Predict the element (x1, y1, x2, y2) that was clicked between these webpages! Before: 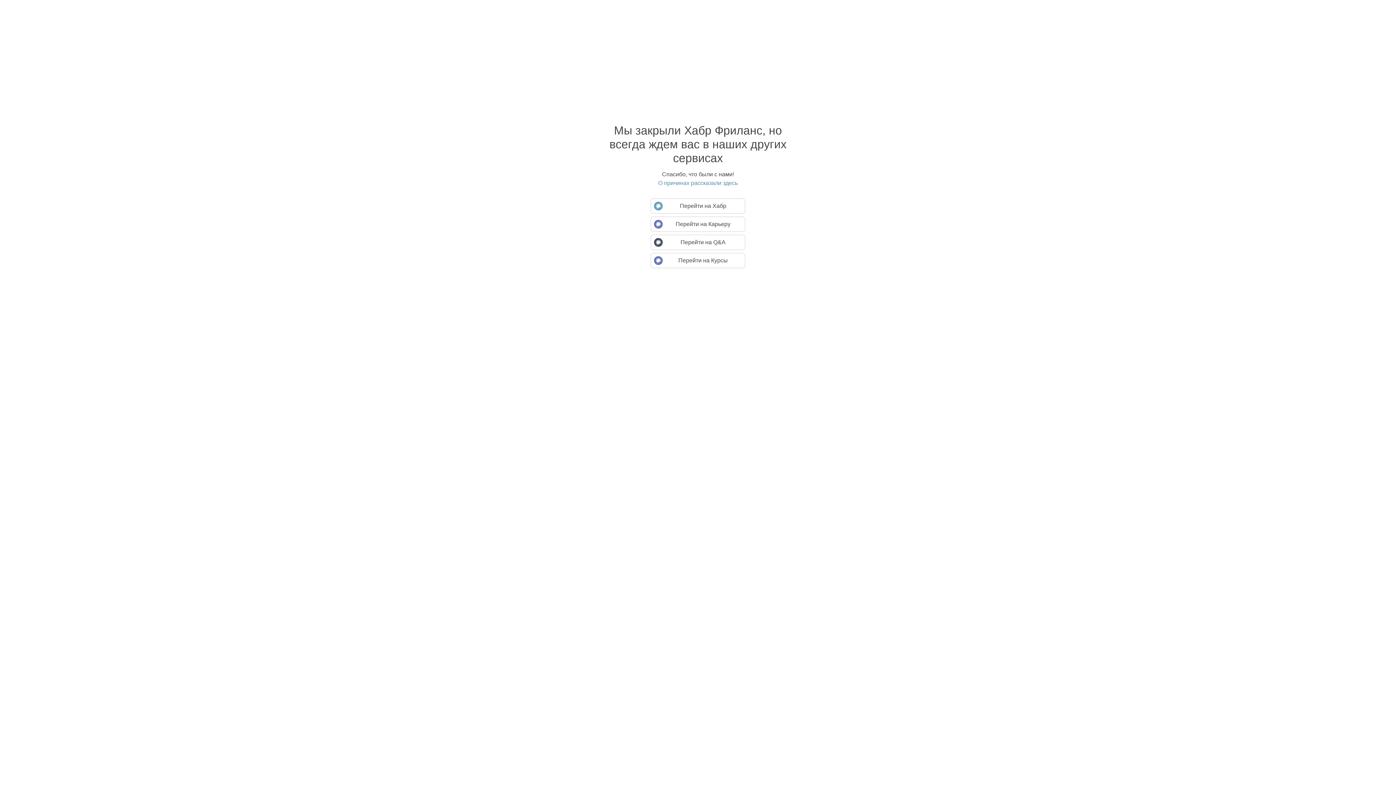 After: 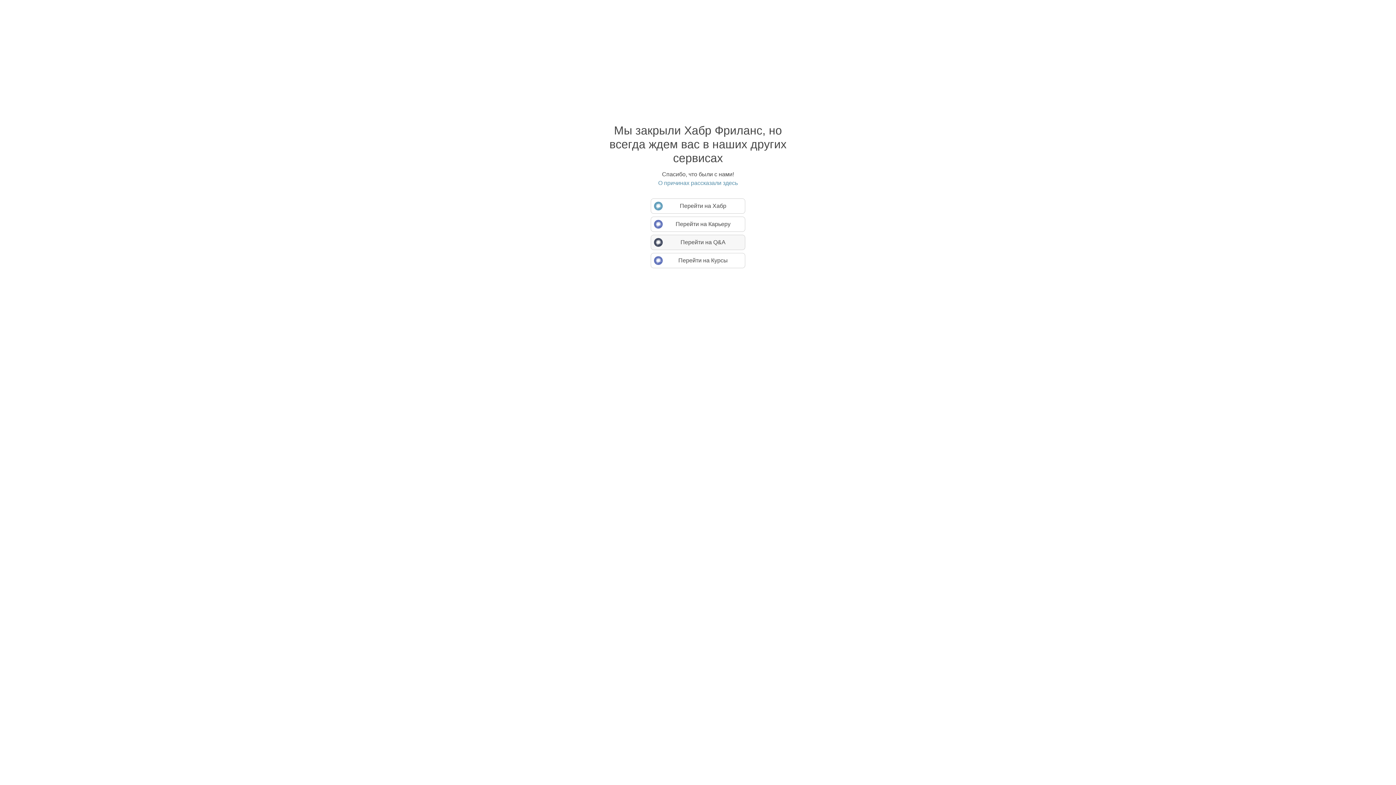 Action: label: Перейти на Q&A bbox: (650, 234, 745, 250)